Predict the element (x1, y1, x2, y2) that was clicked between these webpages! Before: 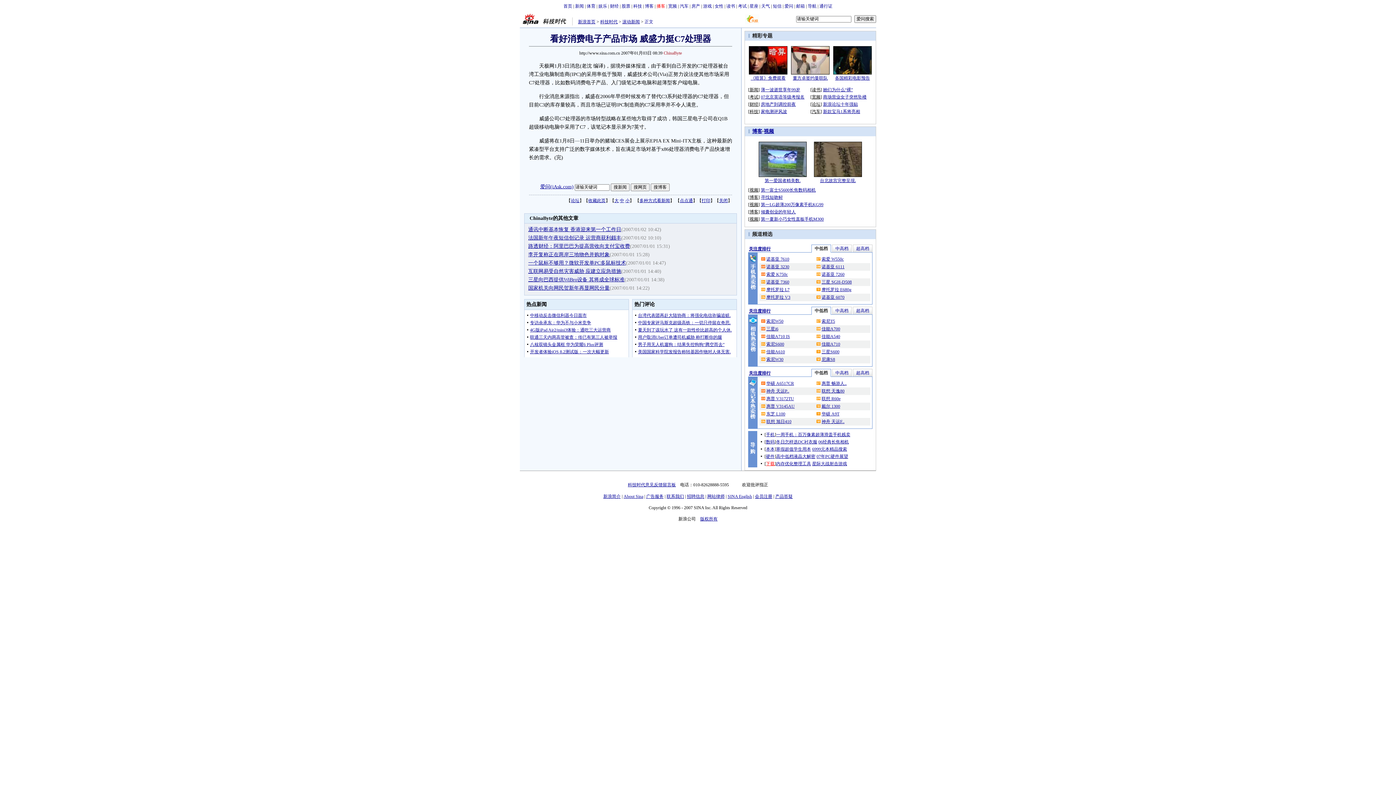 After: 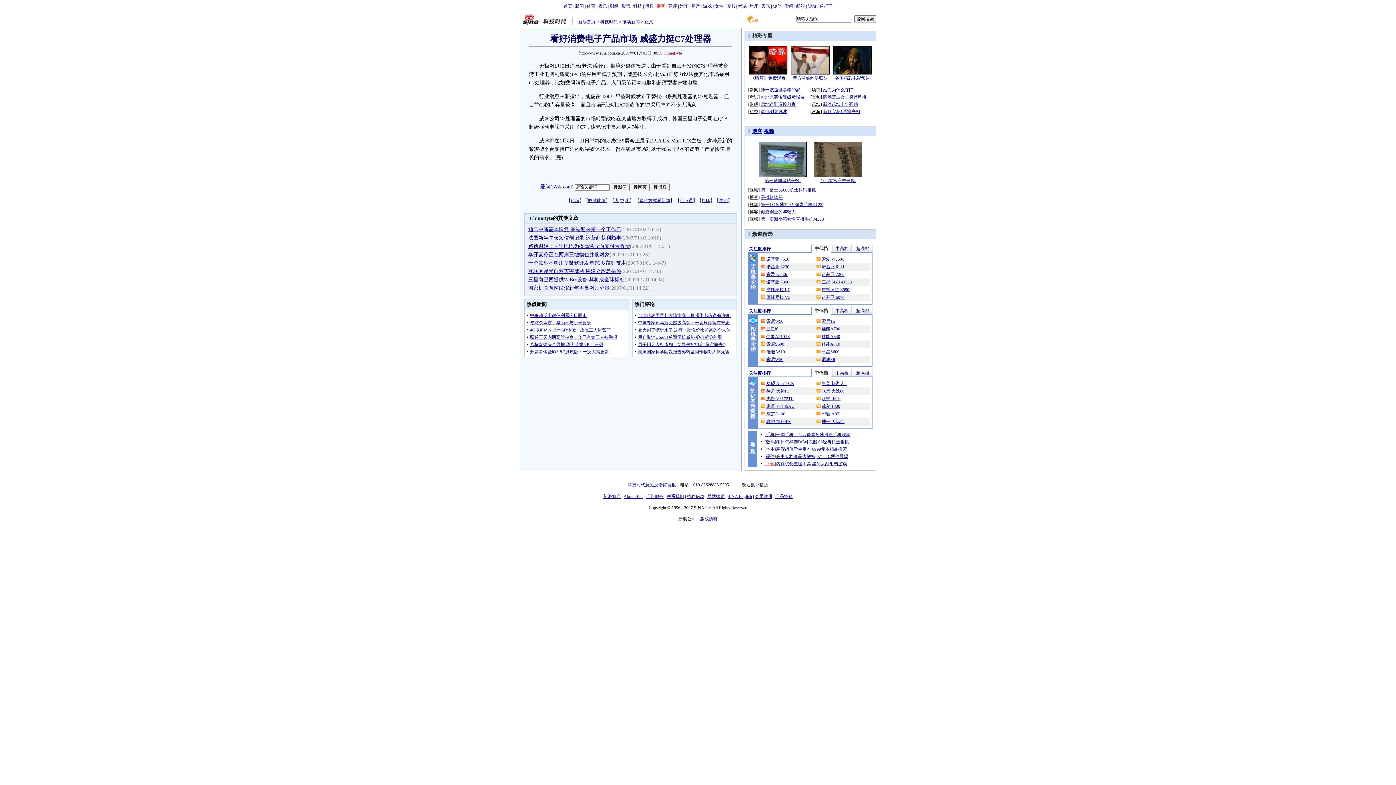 Action: label: 中低档 bbox: (814, 370, 828, 375)